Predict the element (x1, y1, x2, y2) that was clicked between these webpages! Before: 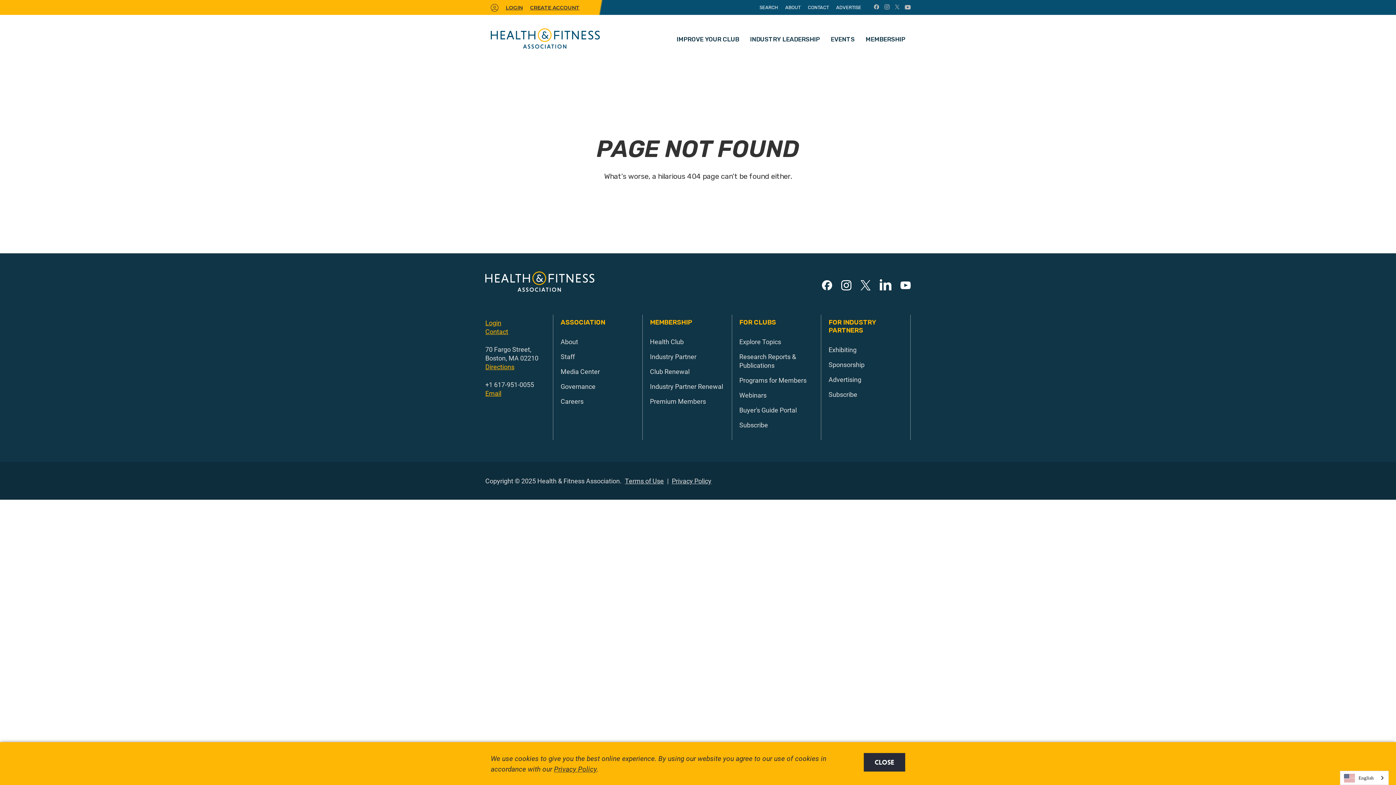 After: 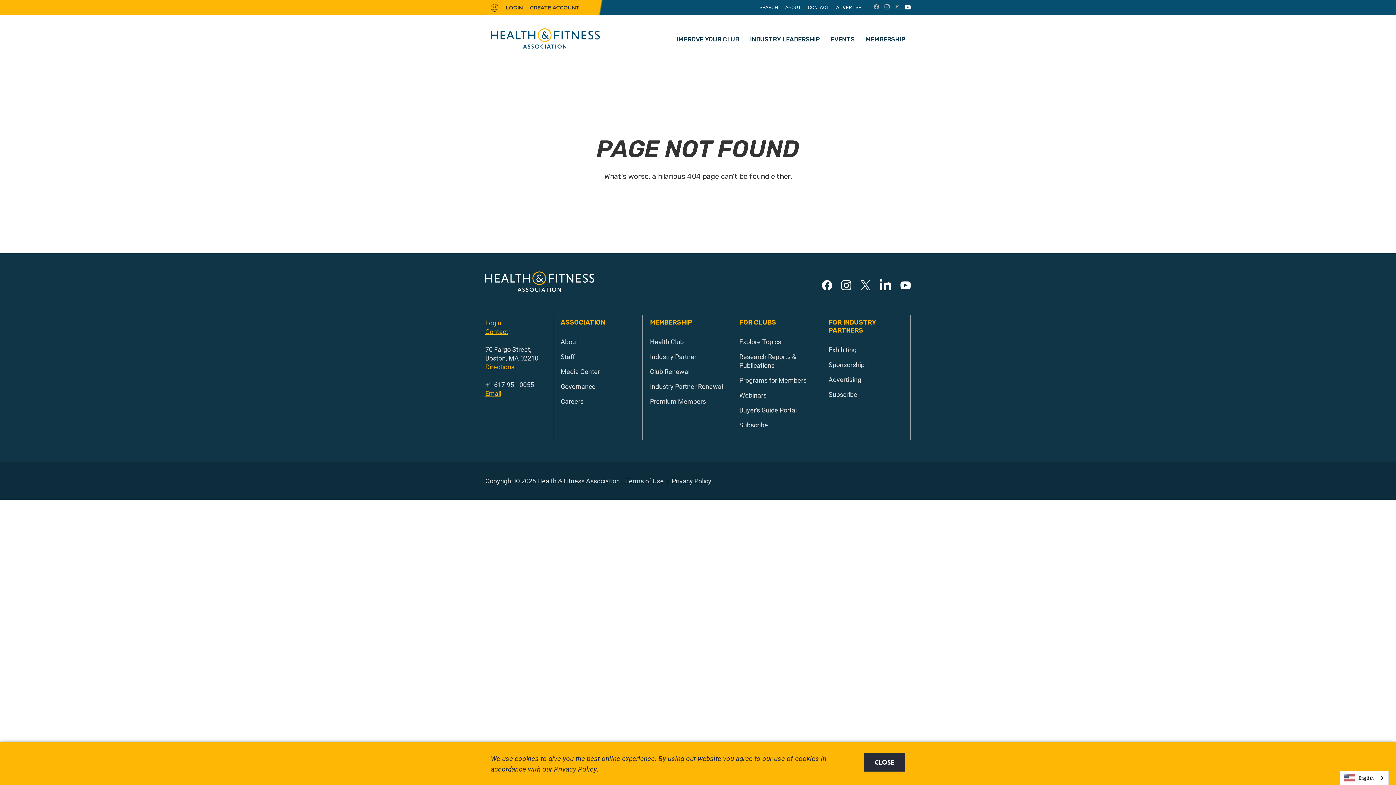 Action: bbox: (905, 4, 910, 10)